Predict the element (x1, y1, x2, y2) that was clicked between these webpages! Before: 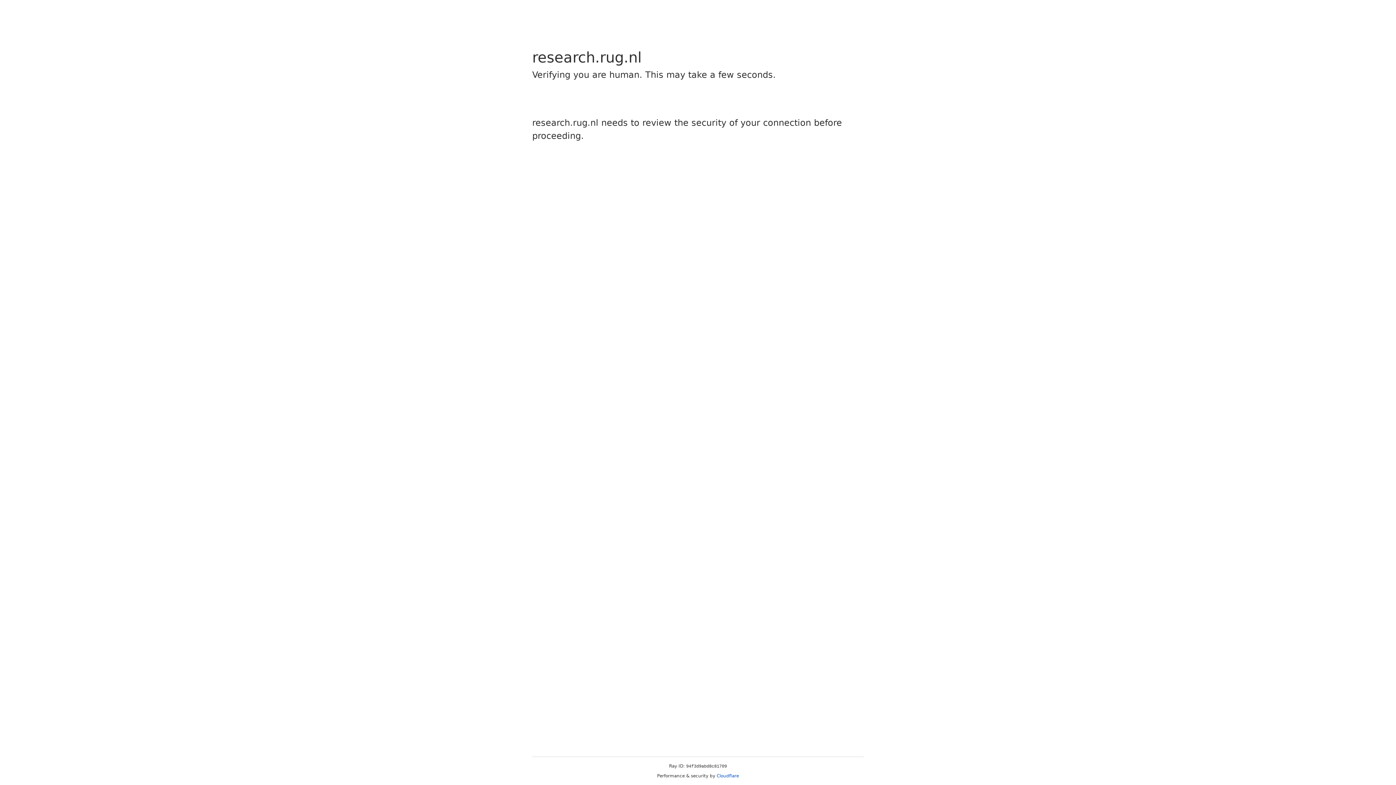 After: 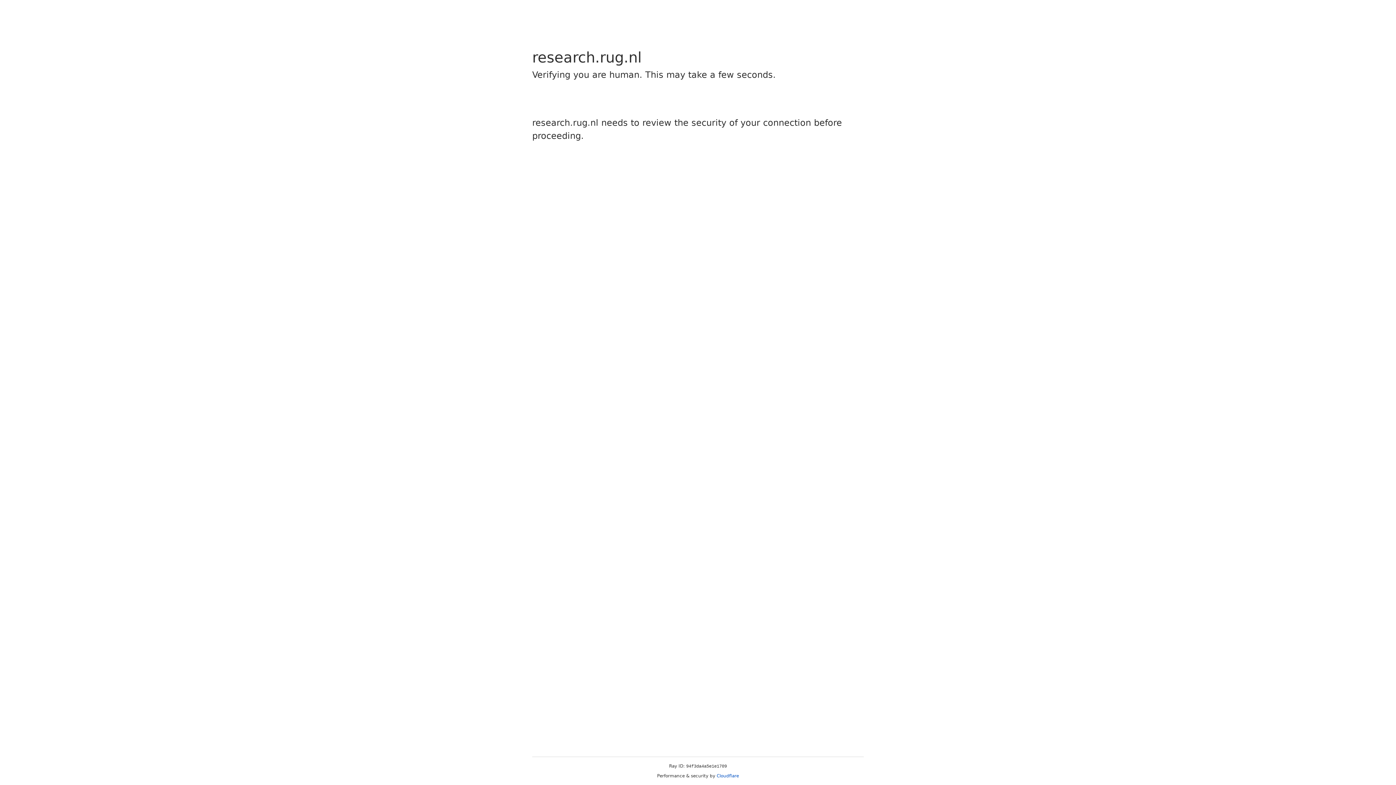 Action: label: Cloudflare bbox: (716, 773, 739, 778)